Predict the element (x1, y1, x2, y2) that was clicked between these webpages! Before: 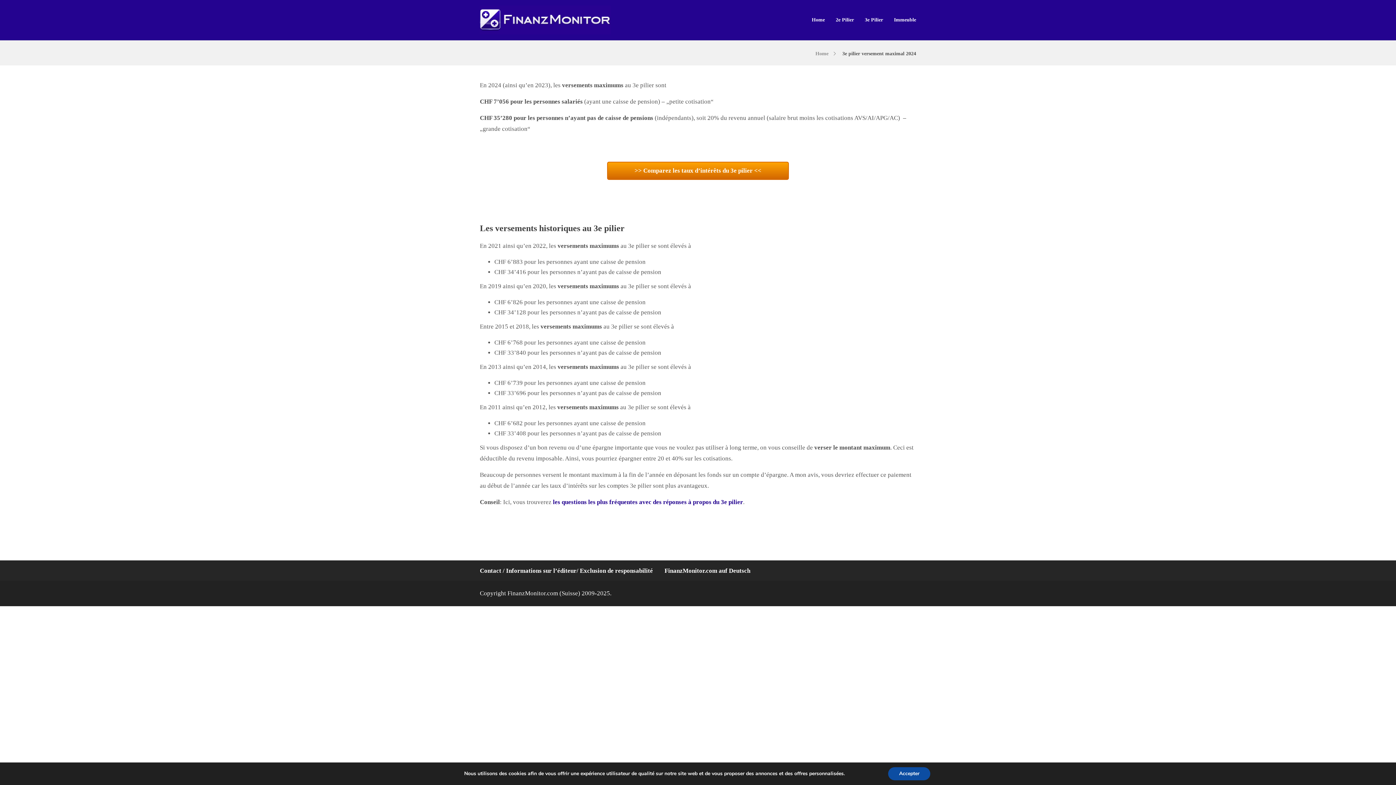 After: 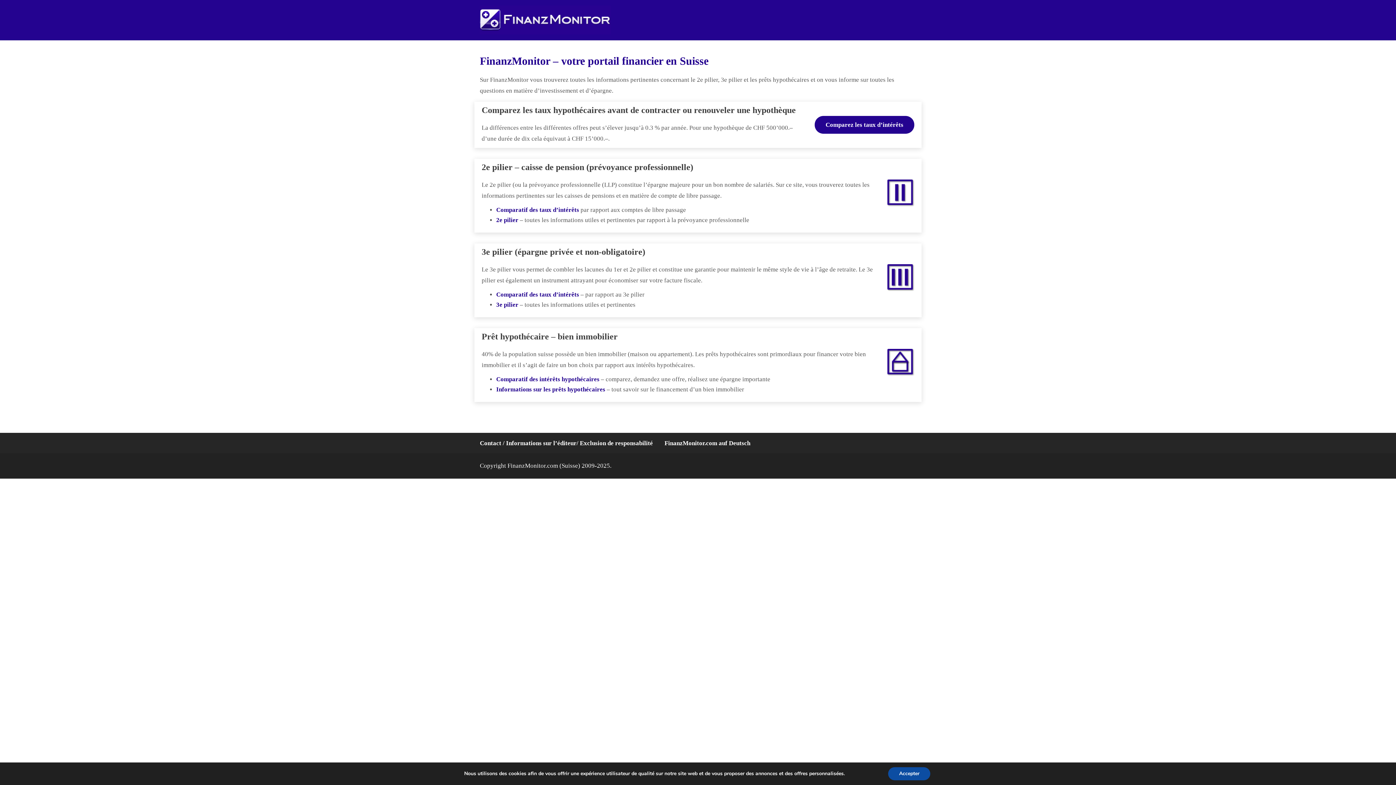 Action: bbox: (480, 5, 610, 34)